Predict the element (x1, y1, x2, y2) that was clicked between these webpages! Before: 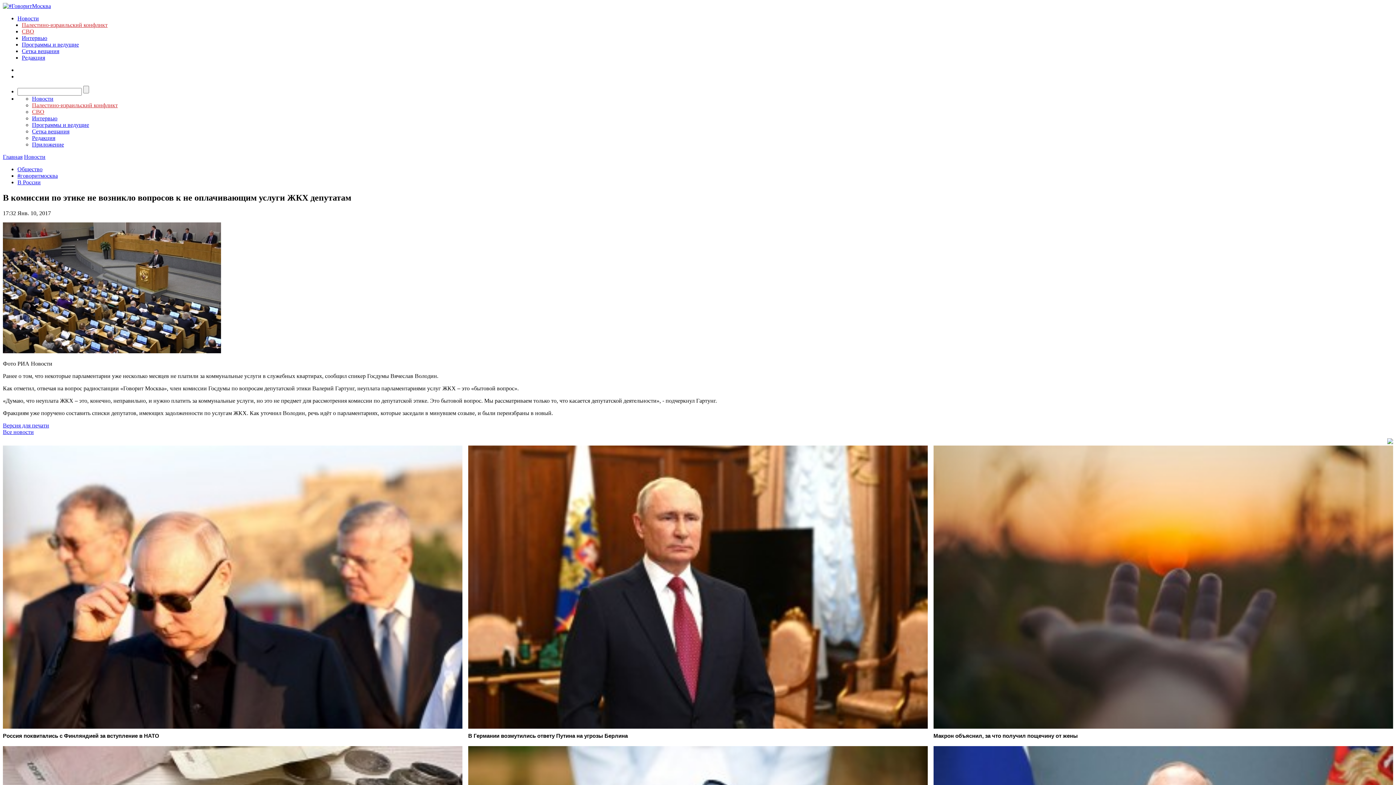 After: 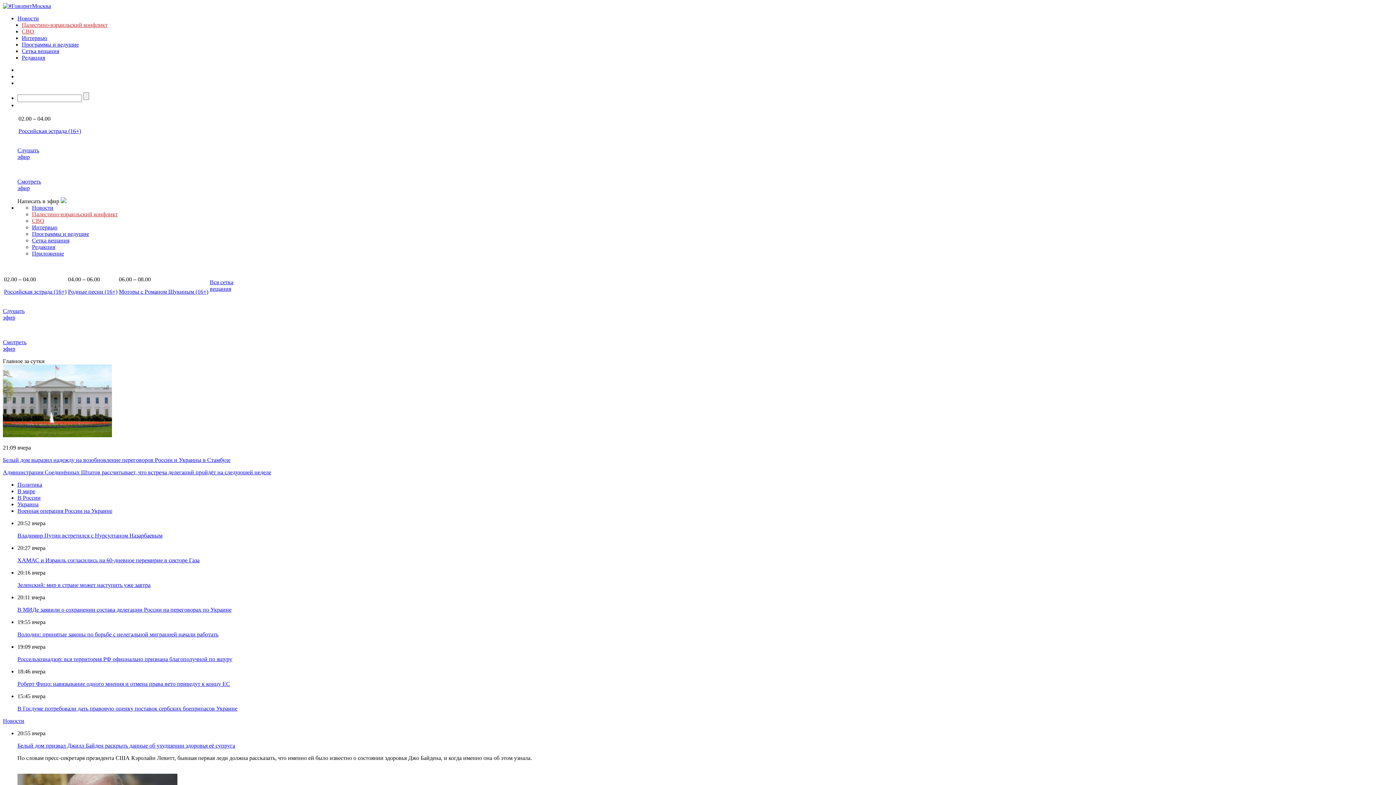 Action: bbox: (2, 2, 50, 9)